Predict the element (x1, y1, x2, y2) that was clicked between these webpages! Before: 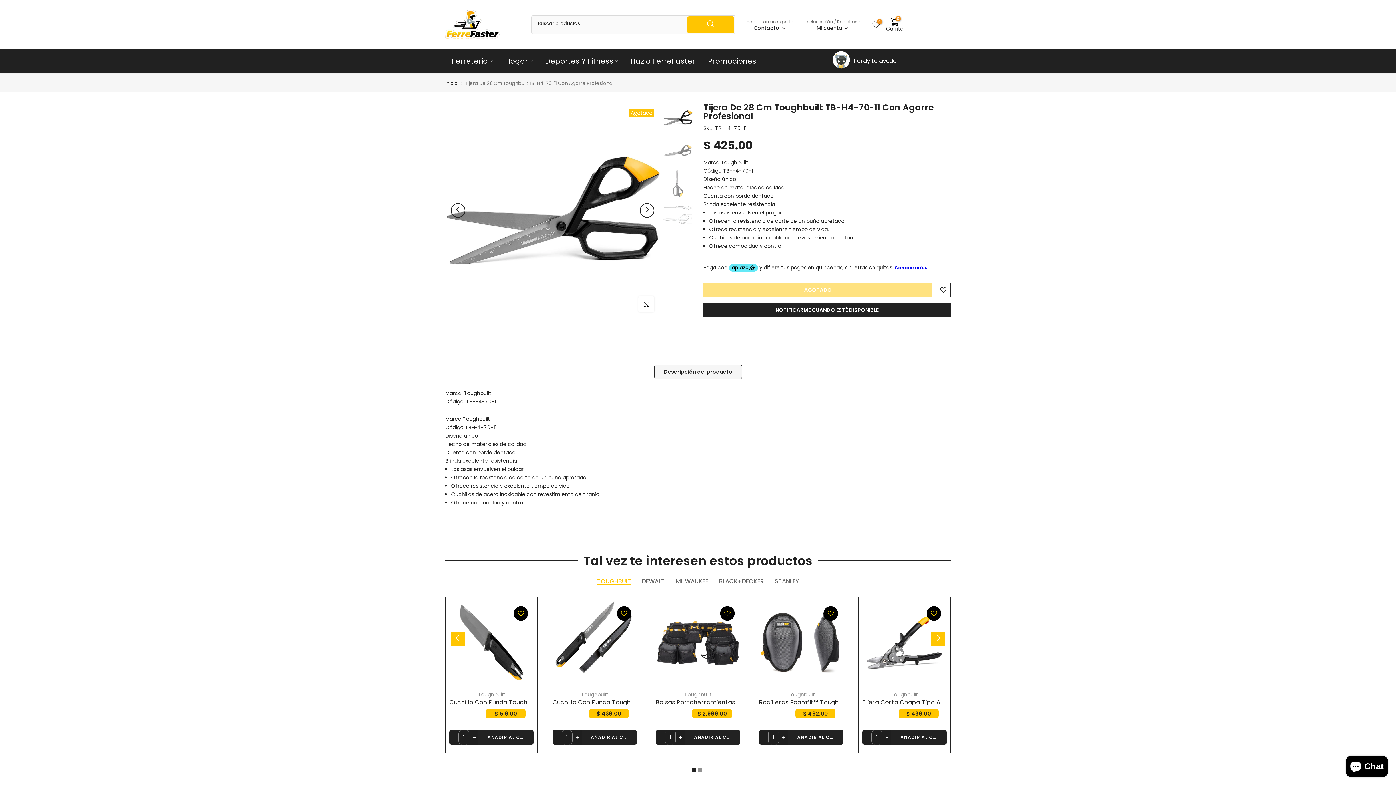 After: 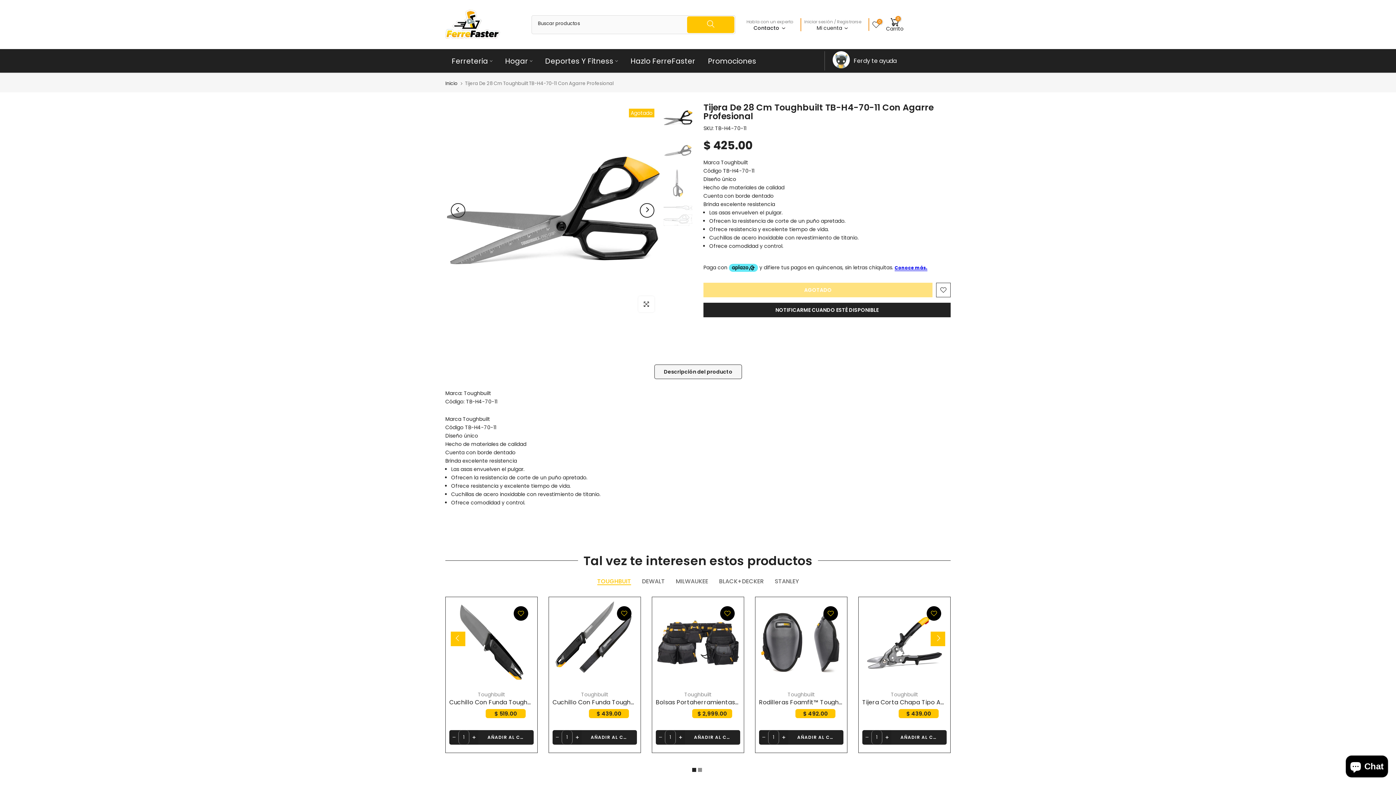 Action: label: Toughbuilt bbox: (464, 389, 491, 397)